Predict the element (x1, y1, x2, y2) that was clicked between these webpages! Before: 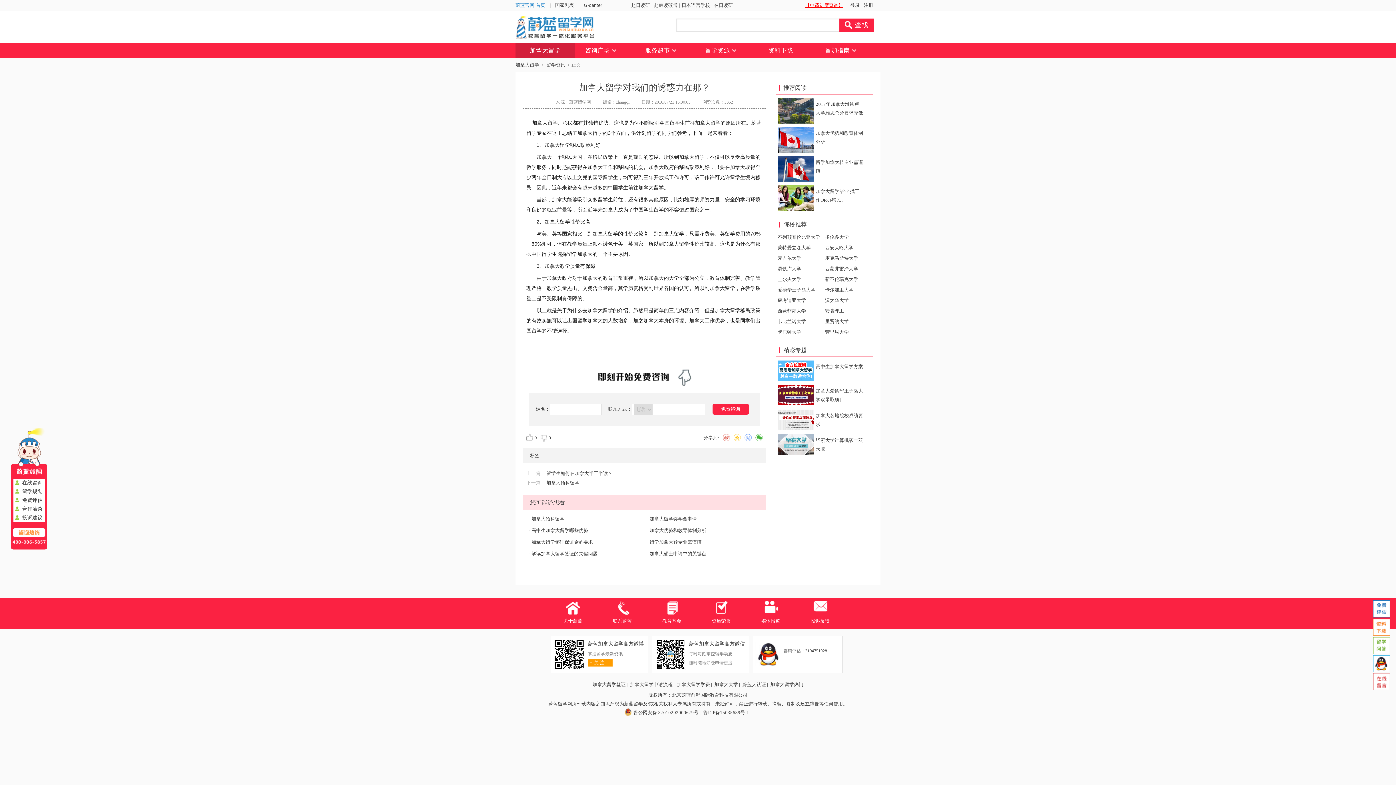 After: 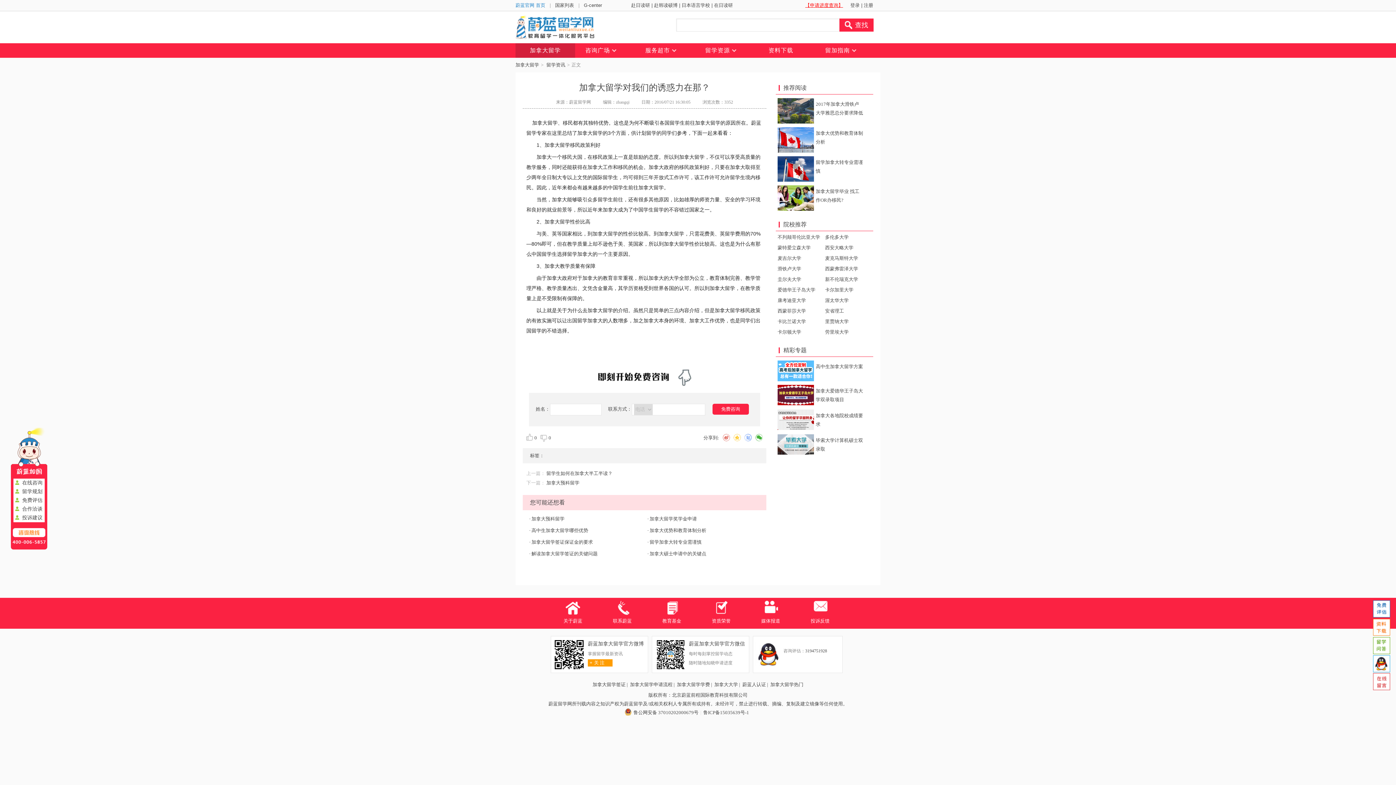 Action: bbox: (777, 409, 814, 430)